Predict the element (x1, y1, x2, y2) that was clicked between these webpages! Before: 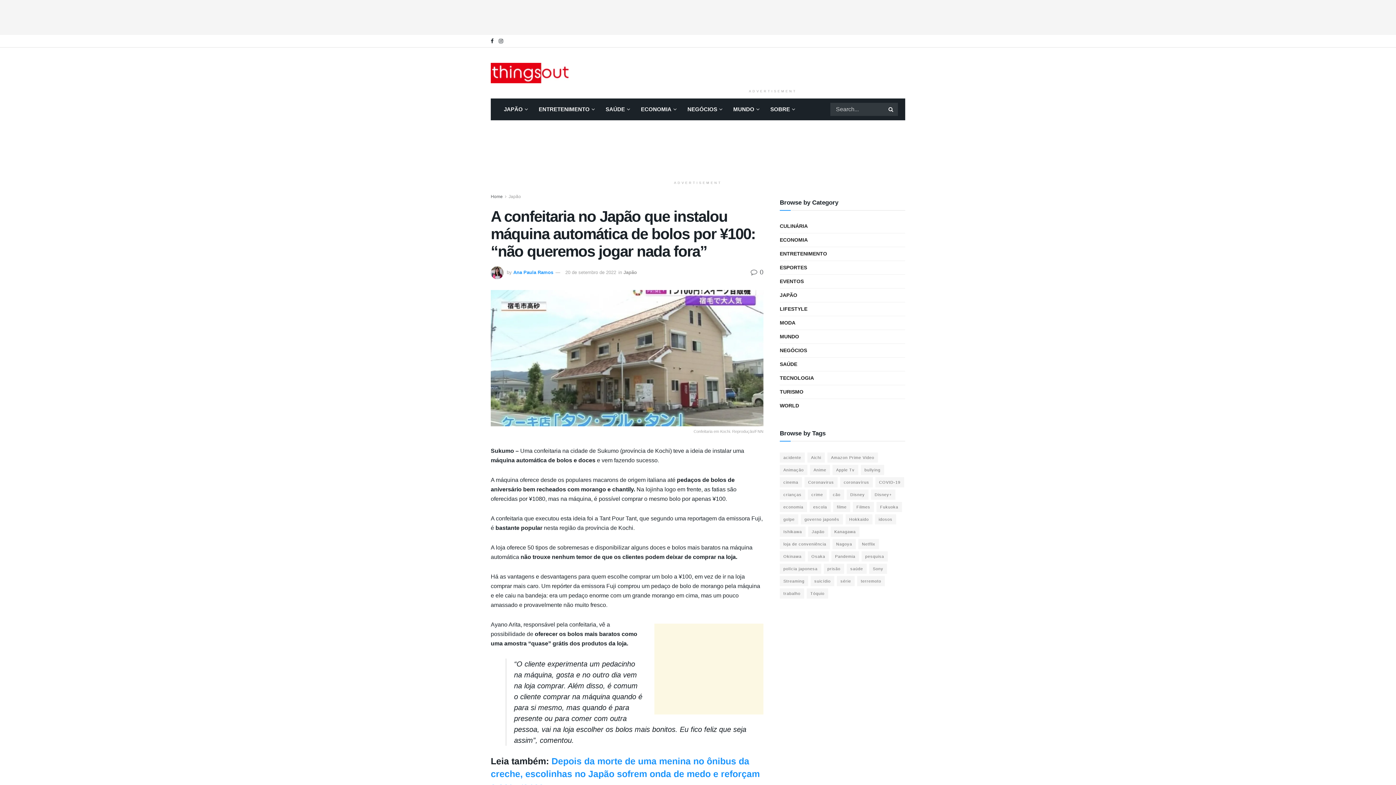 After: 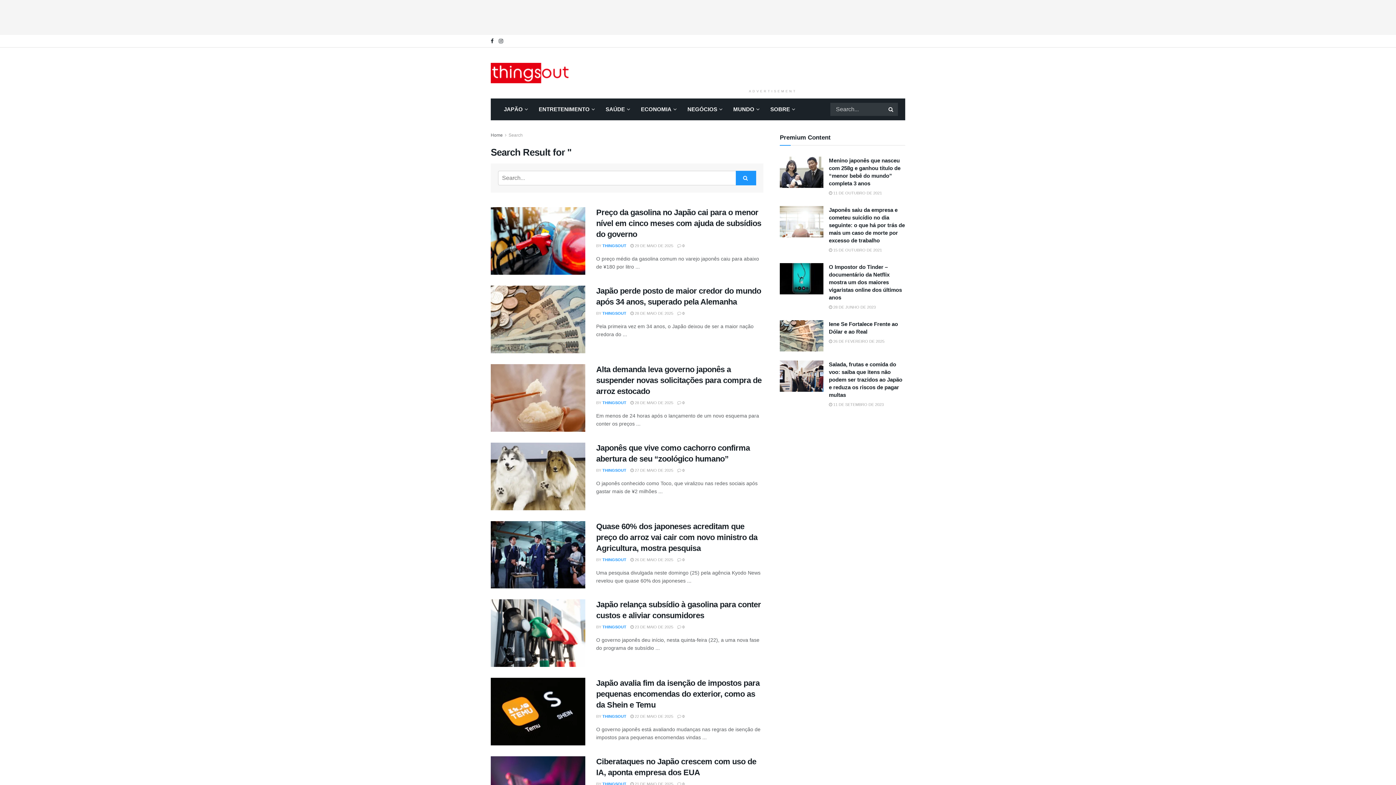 Action: label: Search Button bbox: (885, 102, 898, 116)